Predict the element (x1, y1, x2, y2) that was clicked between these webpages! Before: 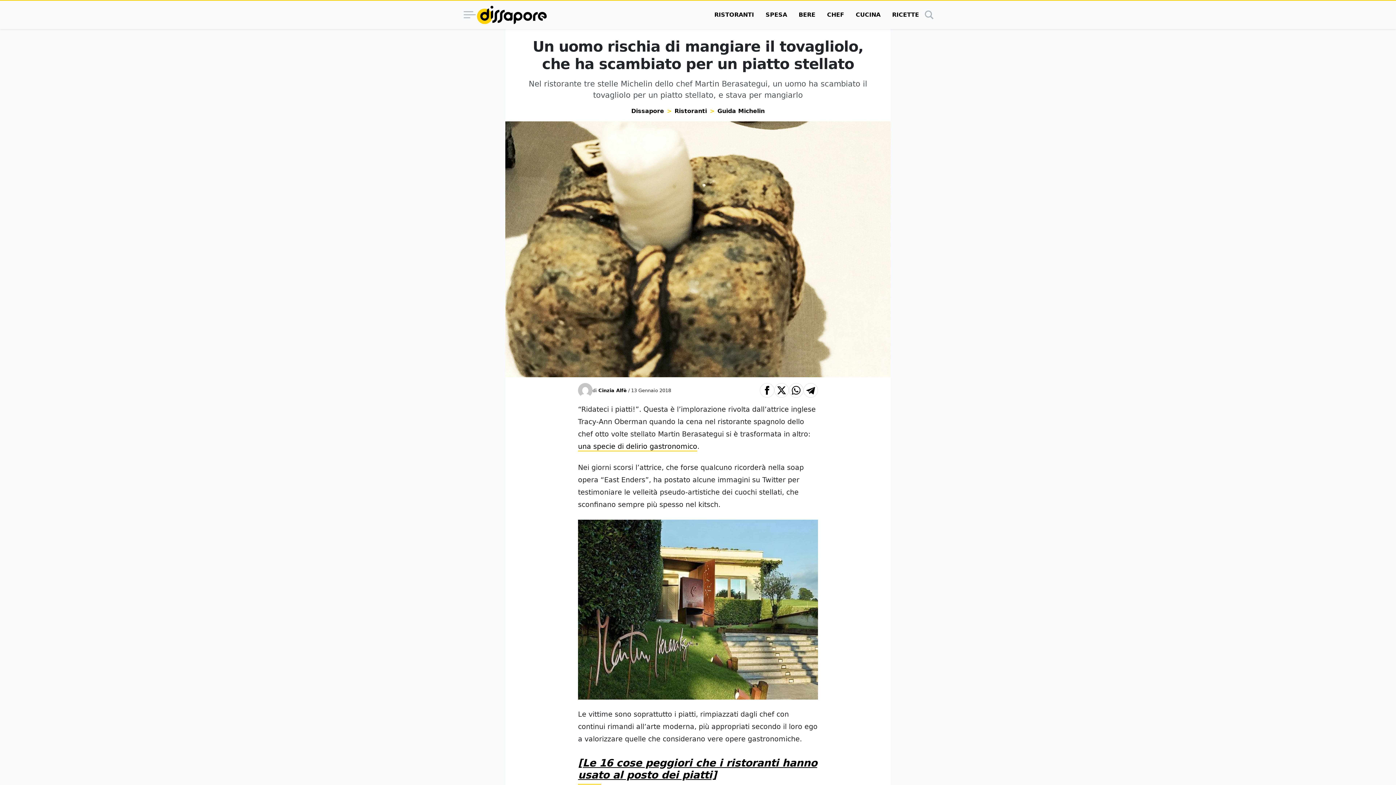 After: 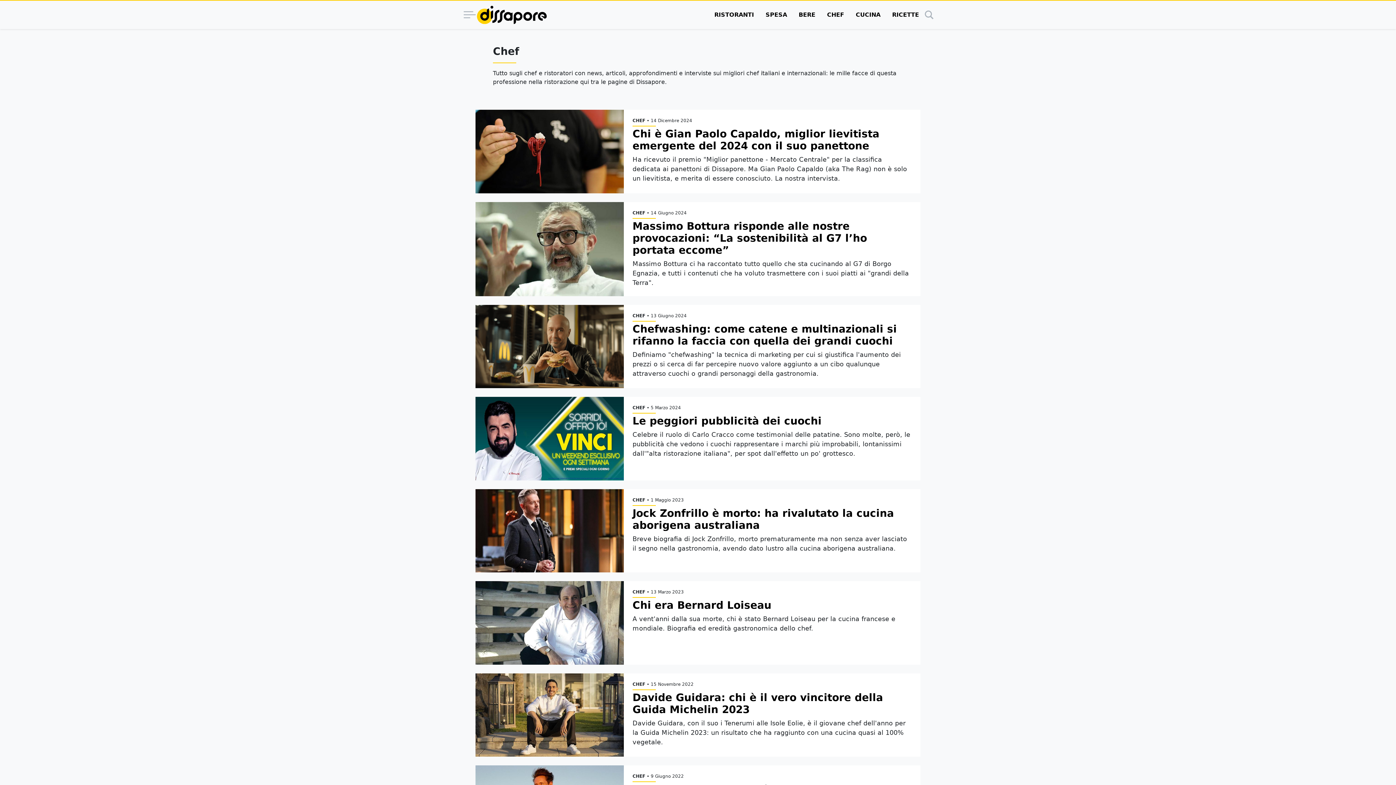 Action: bbox: (821, 0, 850, 29) label: CHEF